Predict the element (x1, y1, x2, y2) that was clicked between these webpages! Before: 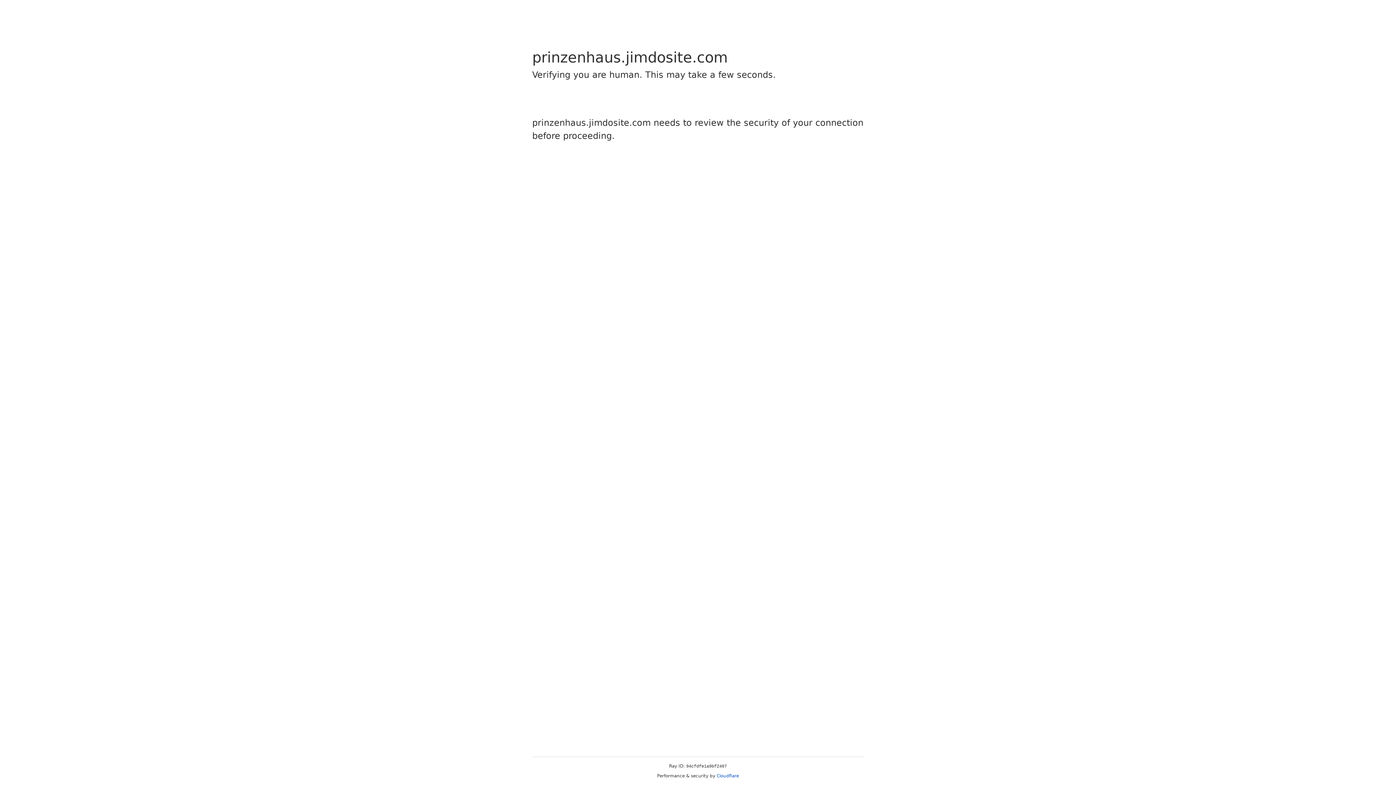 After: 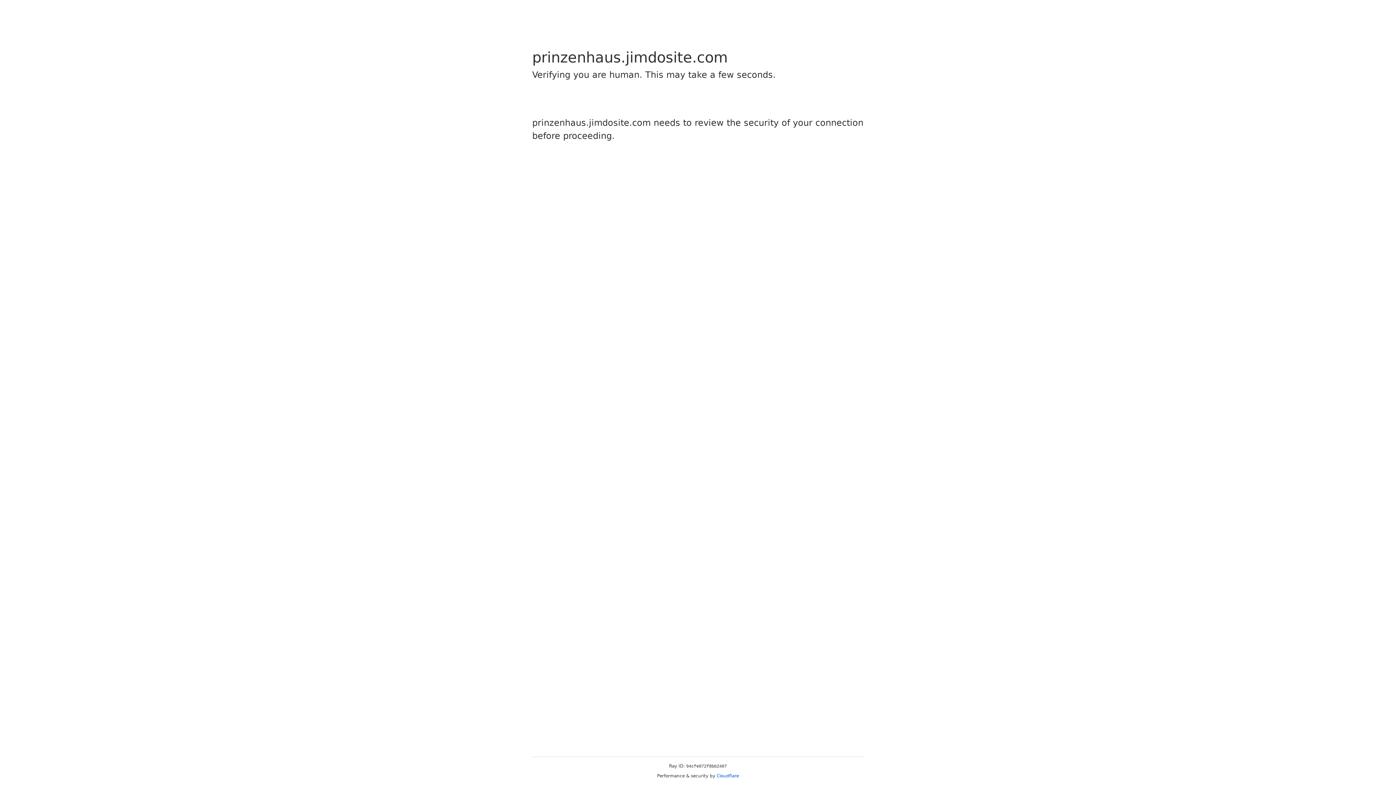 Action: label: Cloudflare bbox: (716, 773, 739, 778)